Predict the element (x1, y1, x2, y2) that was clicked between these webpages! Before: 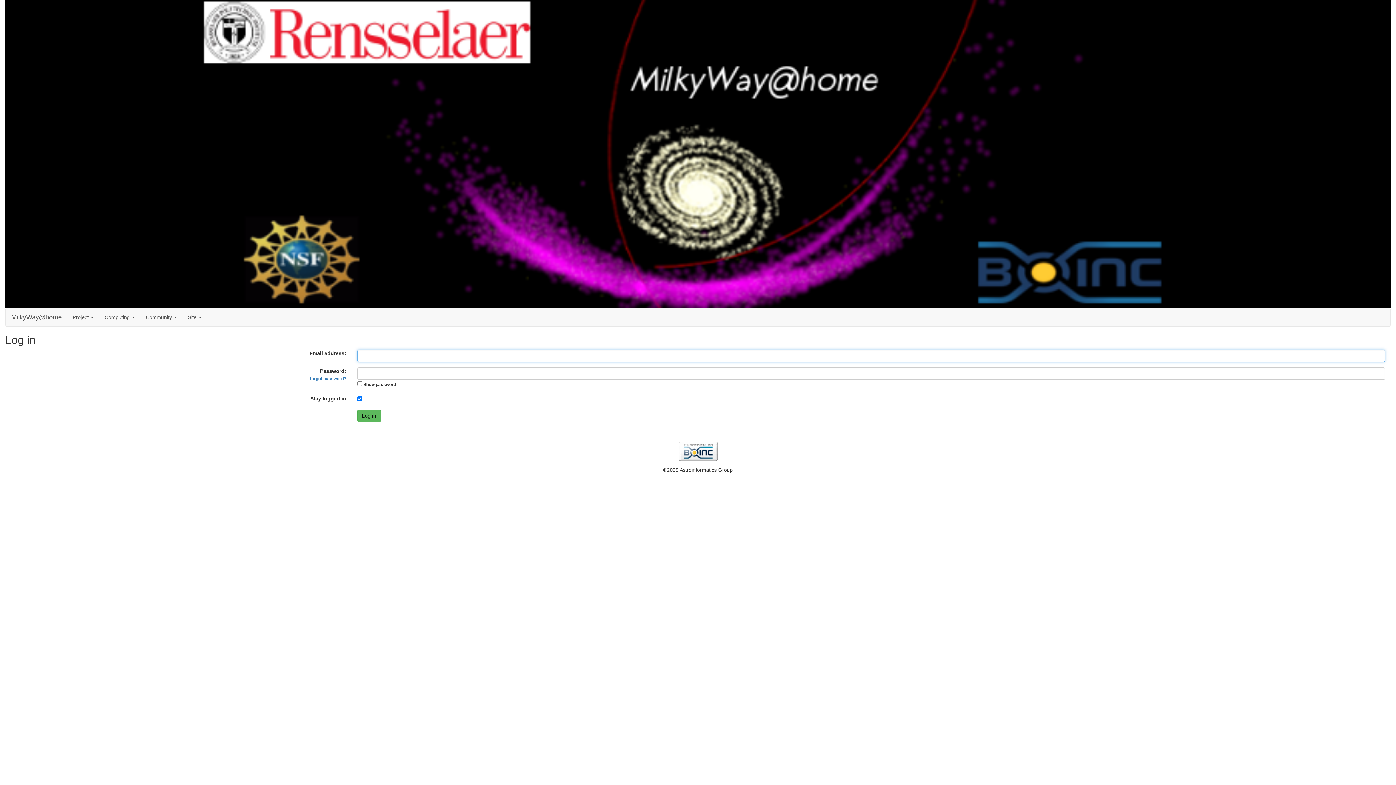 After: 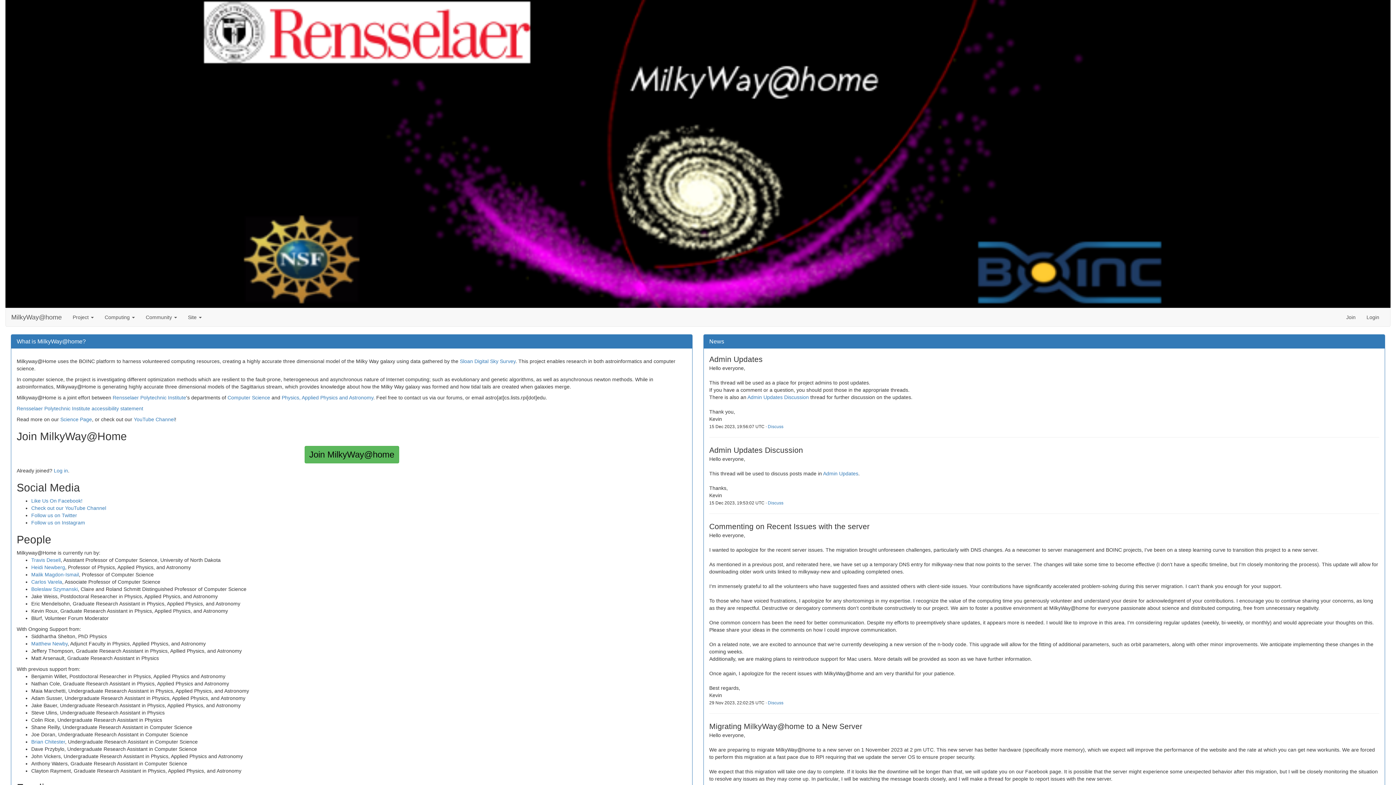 Action: bbox: (5, 308, 67, 326) label: MilkyWay@home